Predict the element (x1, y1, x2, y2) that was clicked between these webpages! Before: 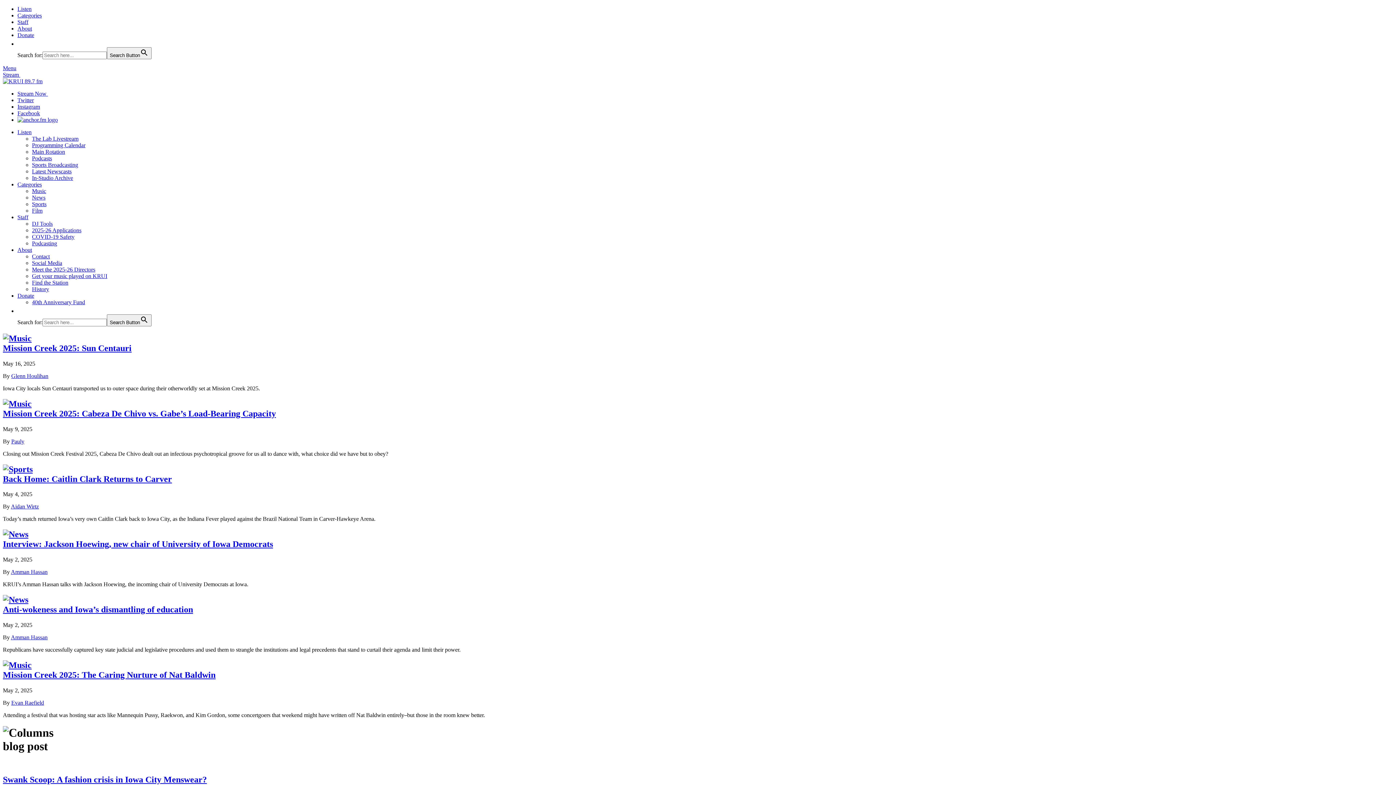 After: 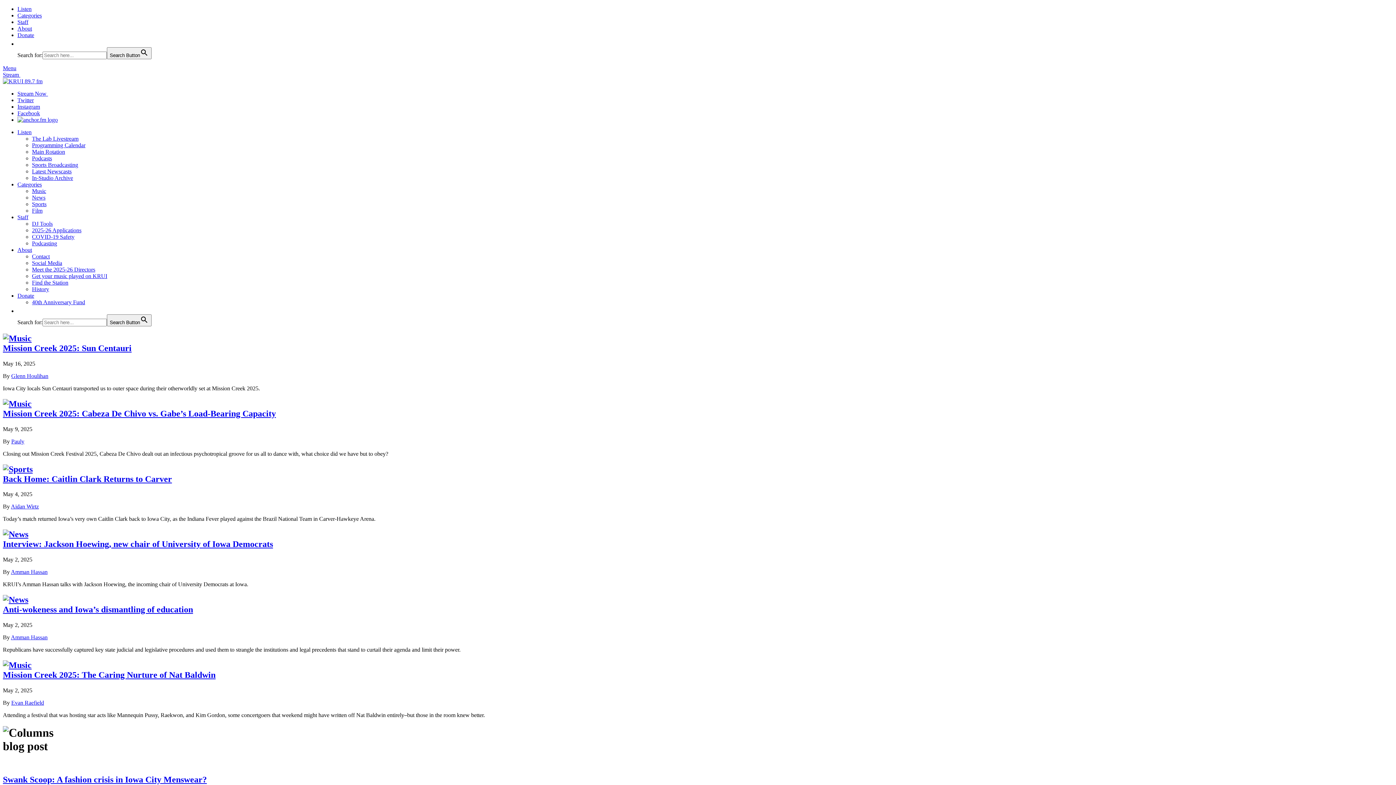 Action: bbox: (17, 90, 48, 96) label: Stream Now 